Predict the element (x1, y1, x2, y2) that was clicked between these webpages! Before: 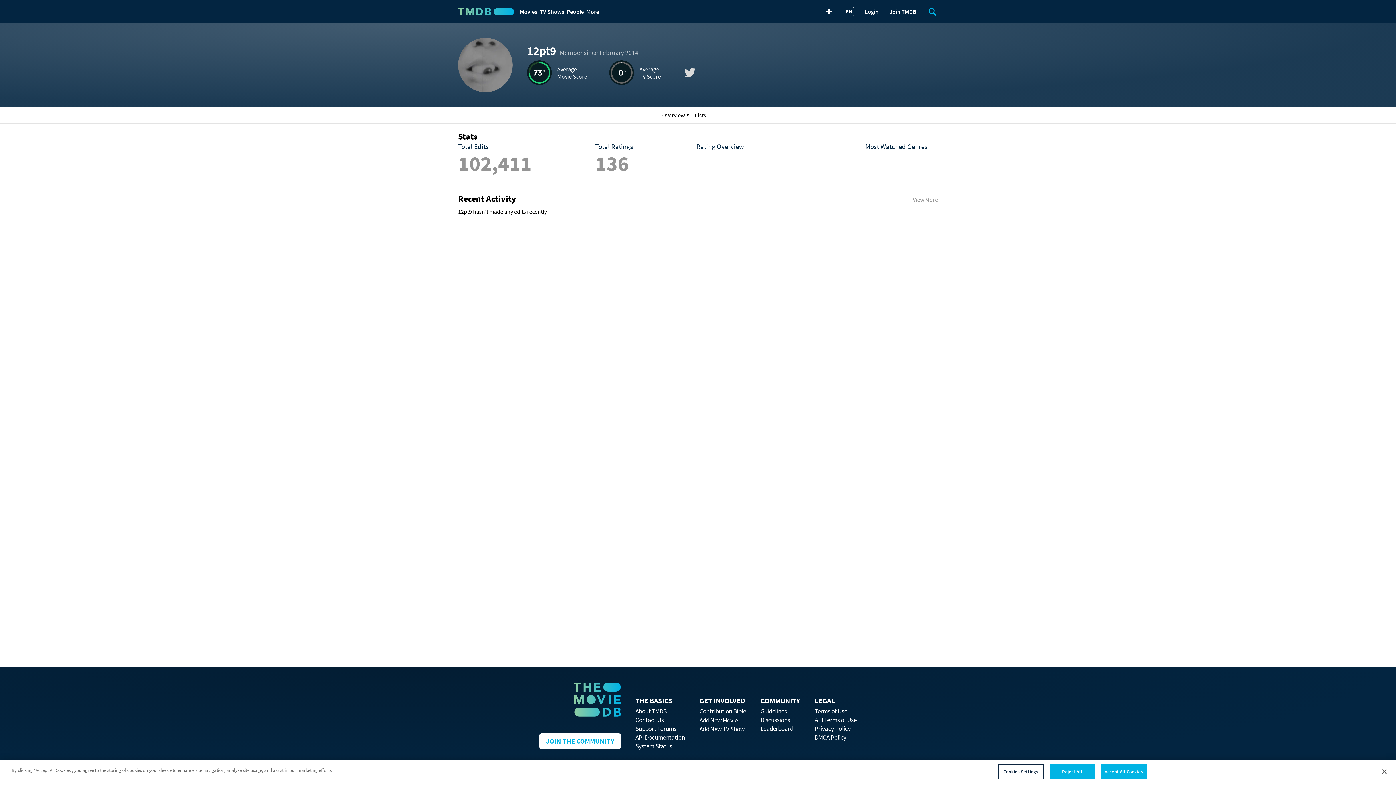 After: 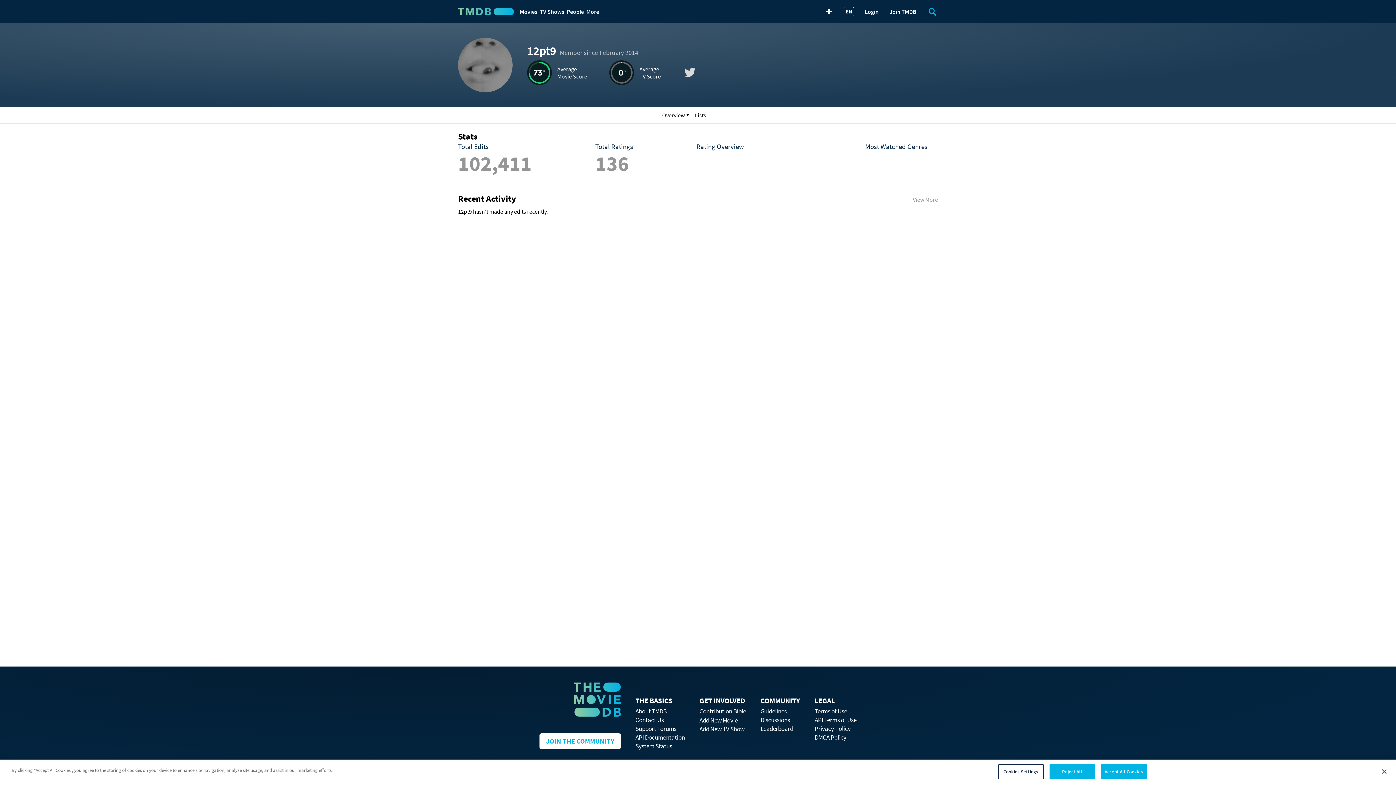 Action: bbox: (458, 37, 512, 92)